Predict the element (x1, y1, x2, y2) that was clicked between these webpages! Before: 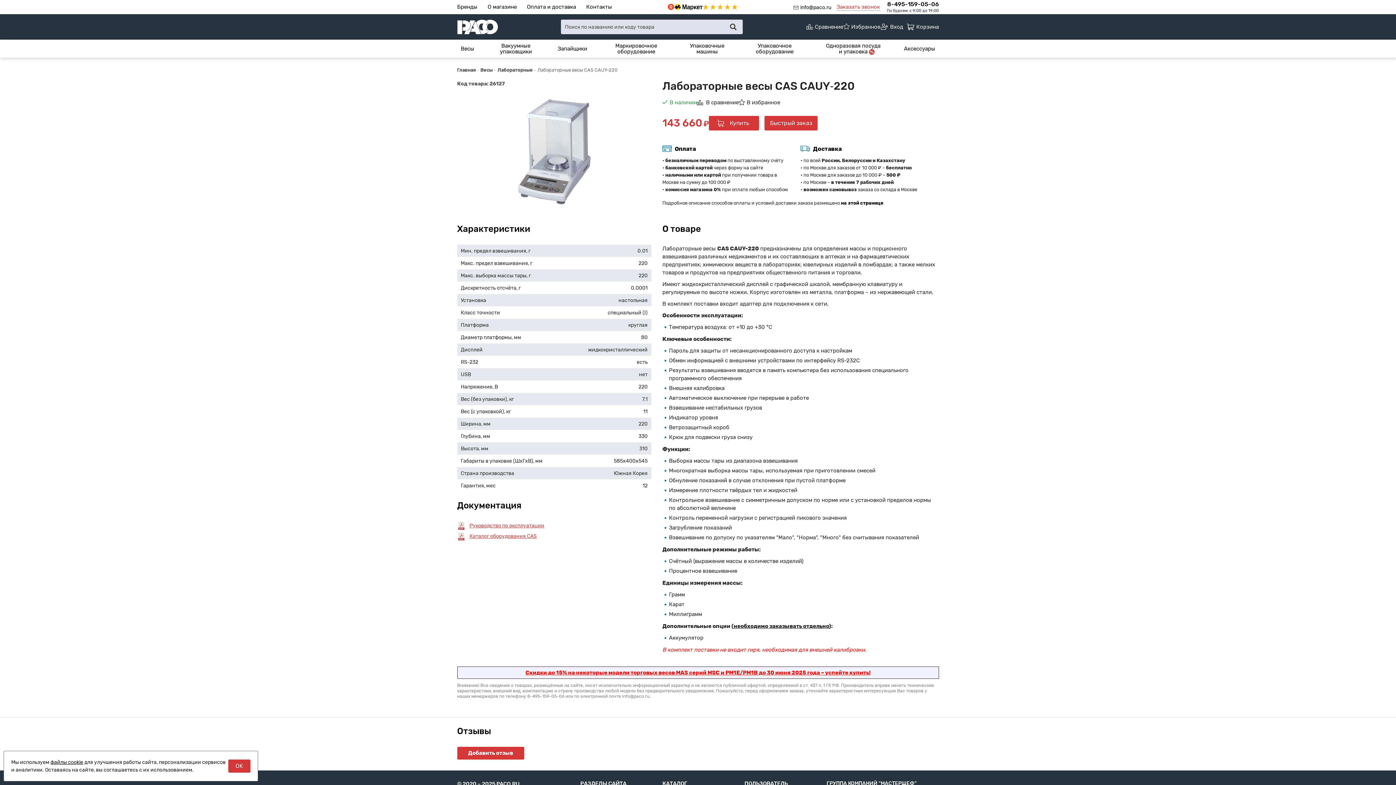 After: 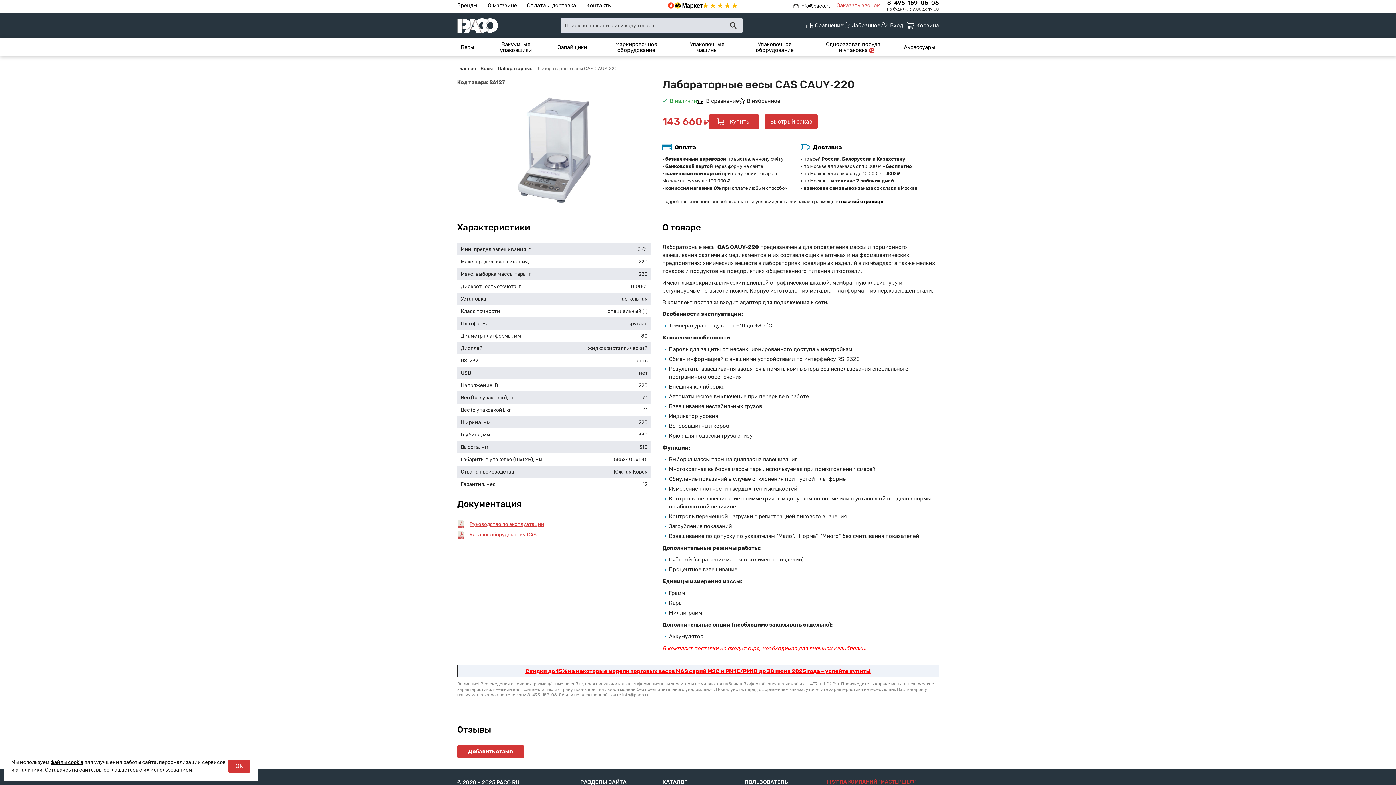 Action: label: ГРУППА КОМПАНИЙ "МАСТЕРШЕФ" bbox: (826, 780, 916, 786)